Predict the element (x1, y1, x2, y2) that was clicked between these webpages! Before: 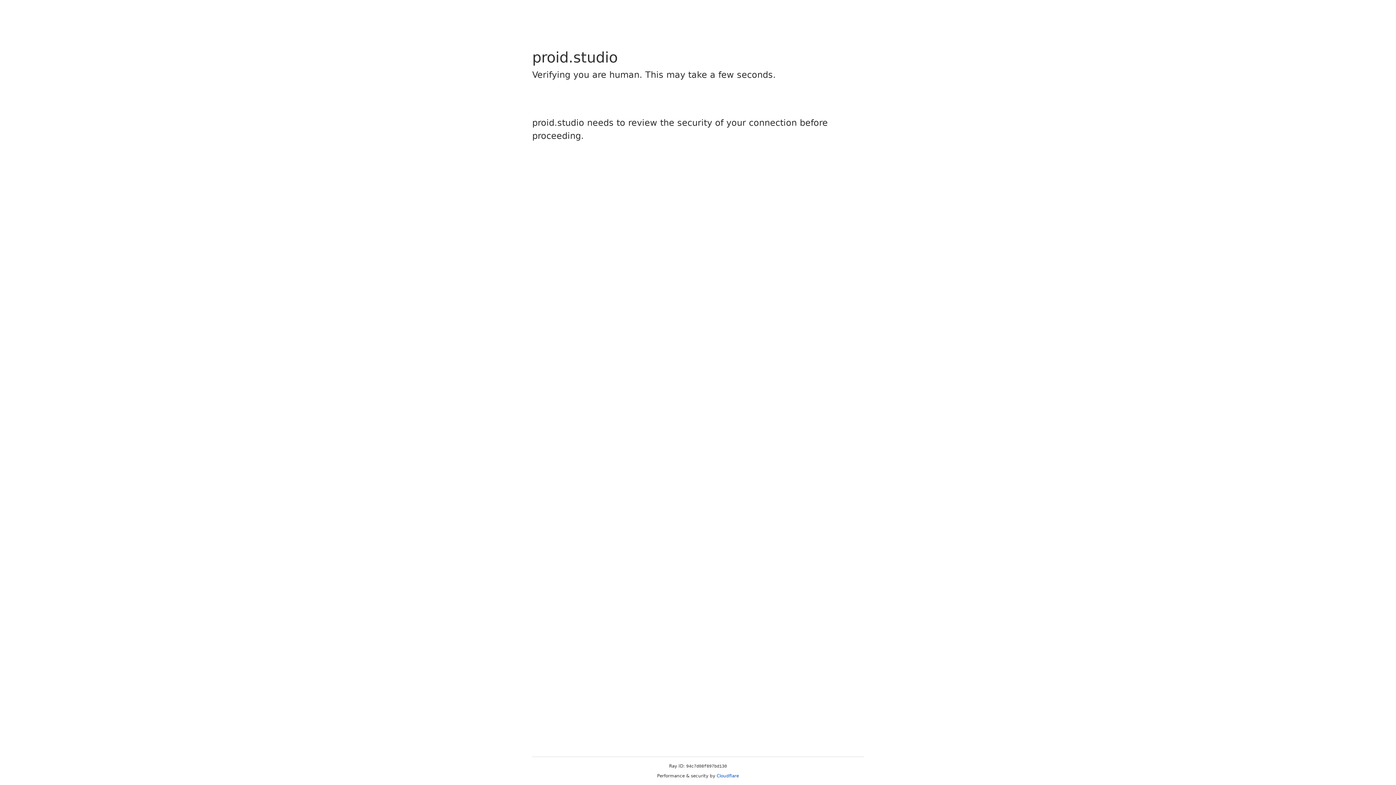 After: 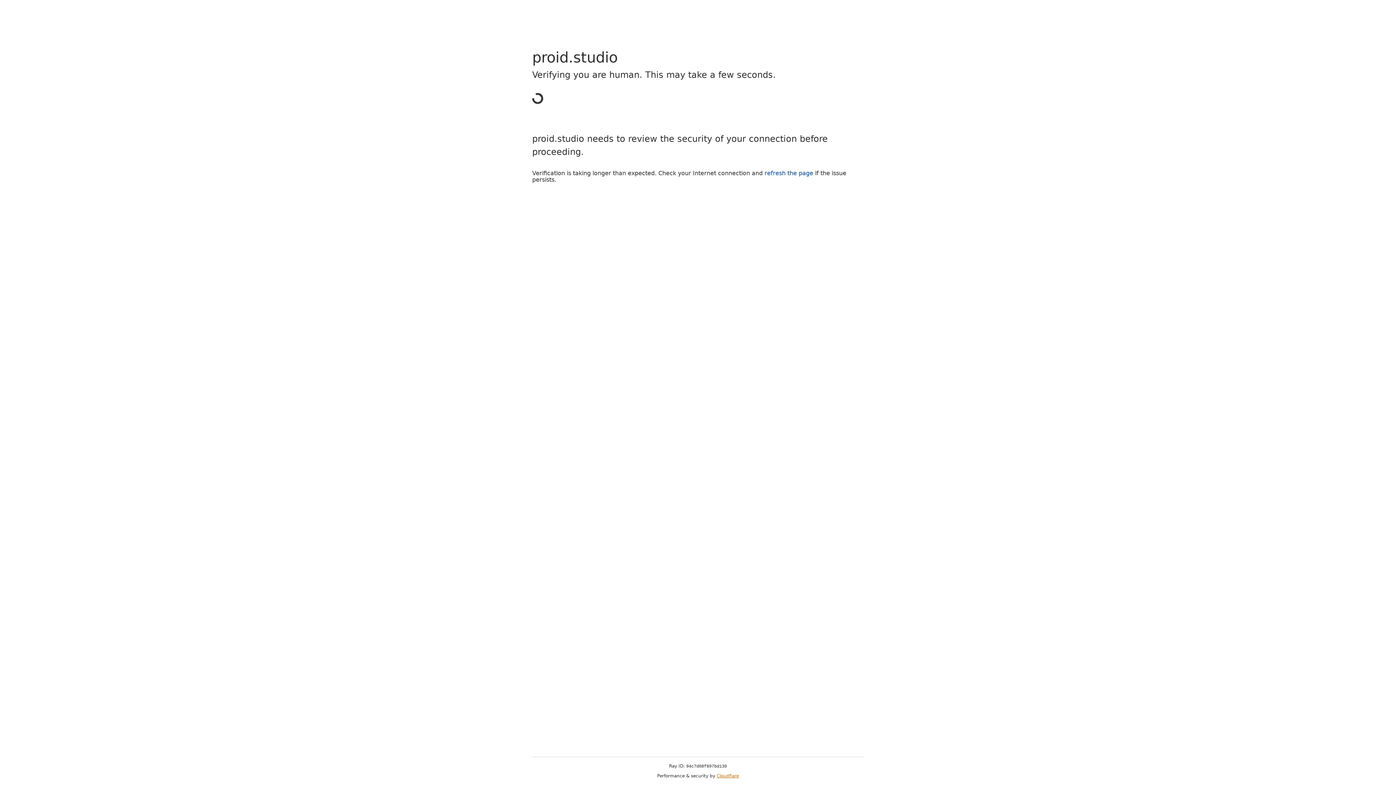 Action: bbox: (716, 773, 739, 778) label: Cloudflare